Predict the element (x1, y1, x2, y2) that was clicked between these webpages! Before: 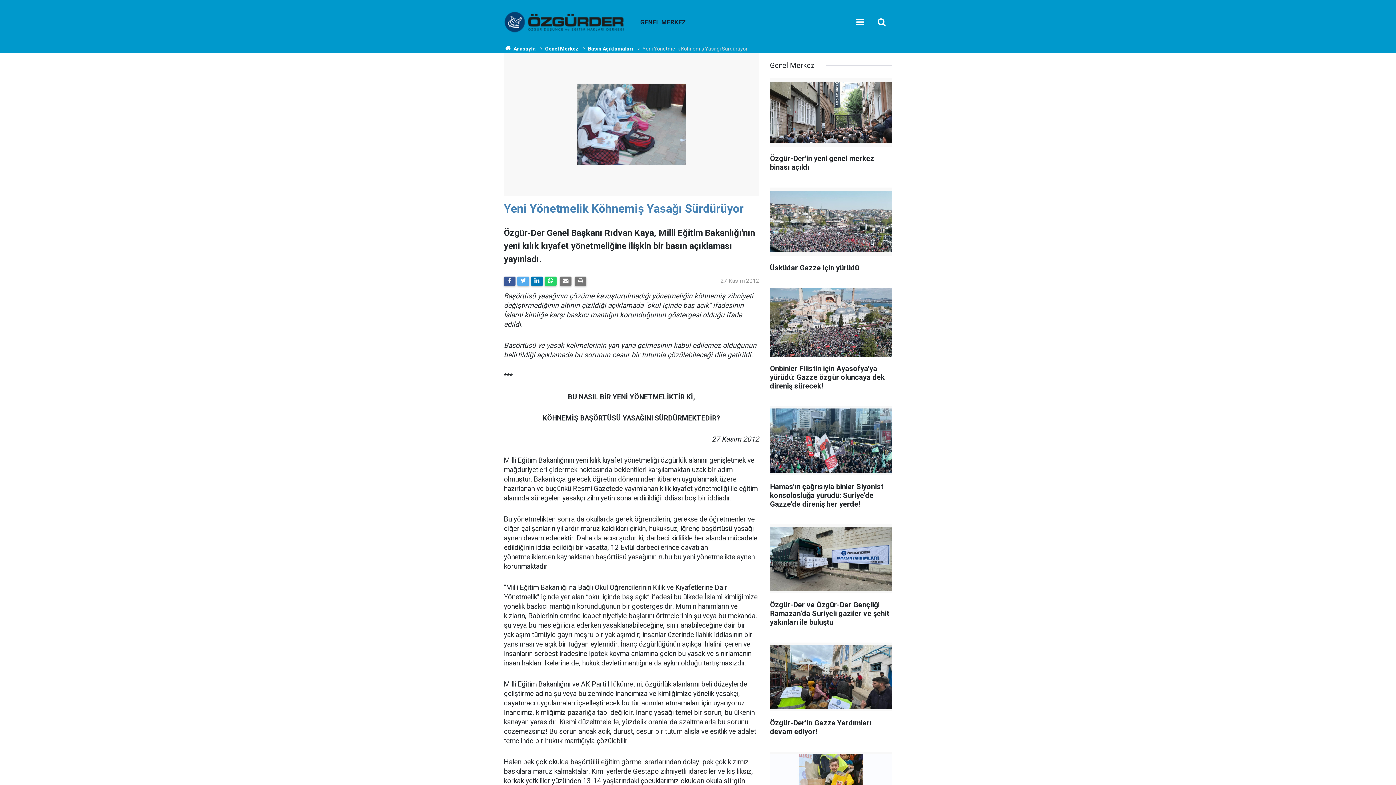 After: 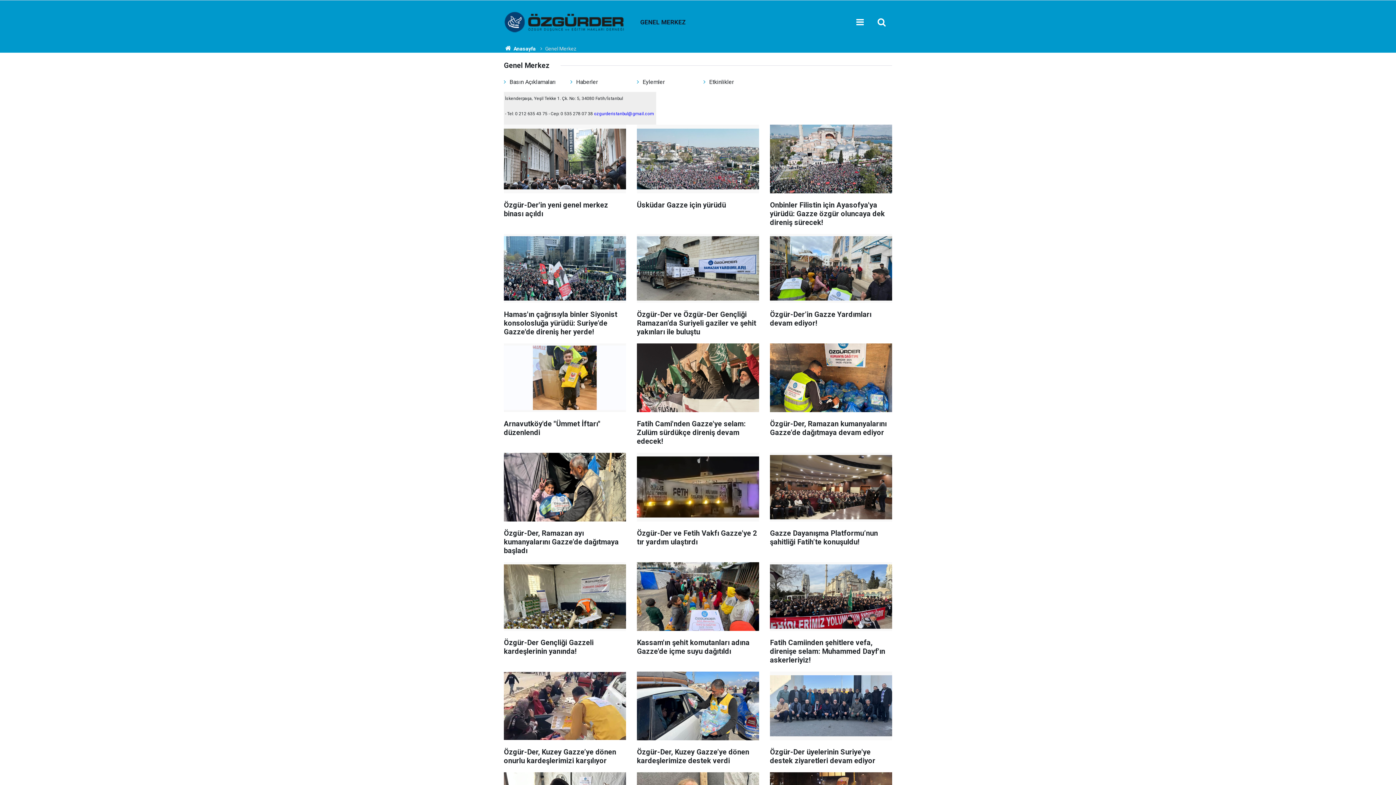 Action: label: GENEL MERKEZ bbox: (636, 18, 689, 25)